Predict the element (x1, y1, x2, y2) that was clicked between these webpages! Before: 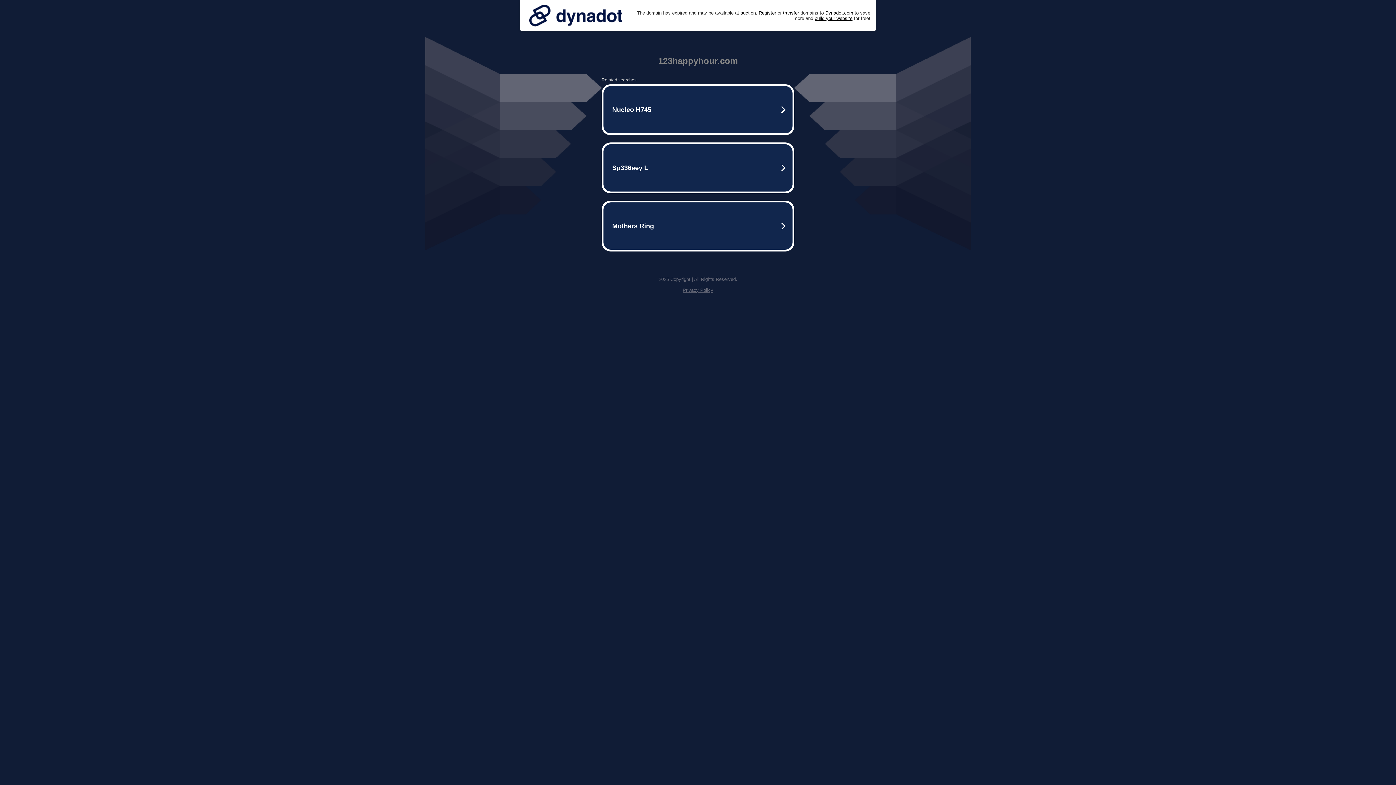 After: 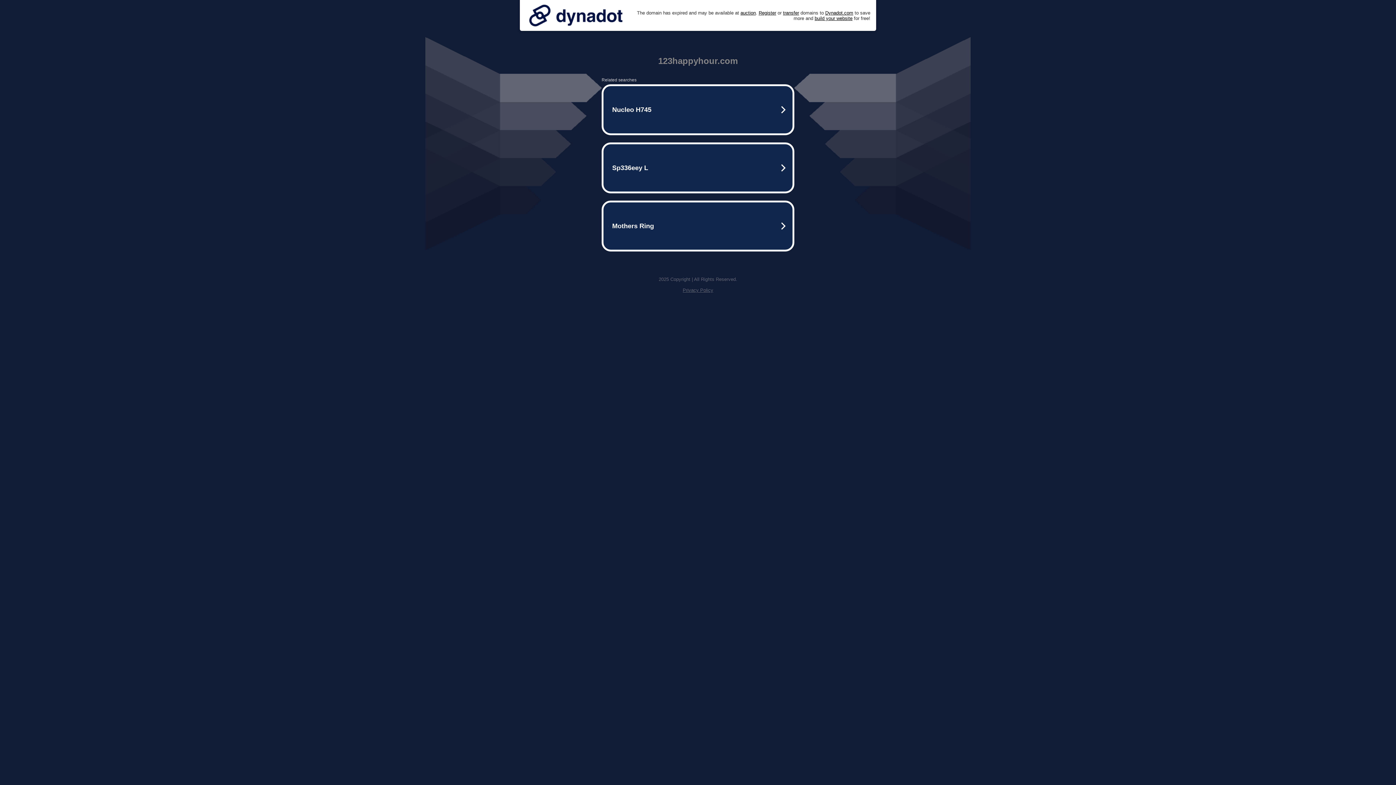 Action: bbox: (525, 0, 626, 30)